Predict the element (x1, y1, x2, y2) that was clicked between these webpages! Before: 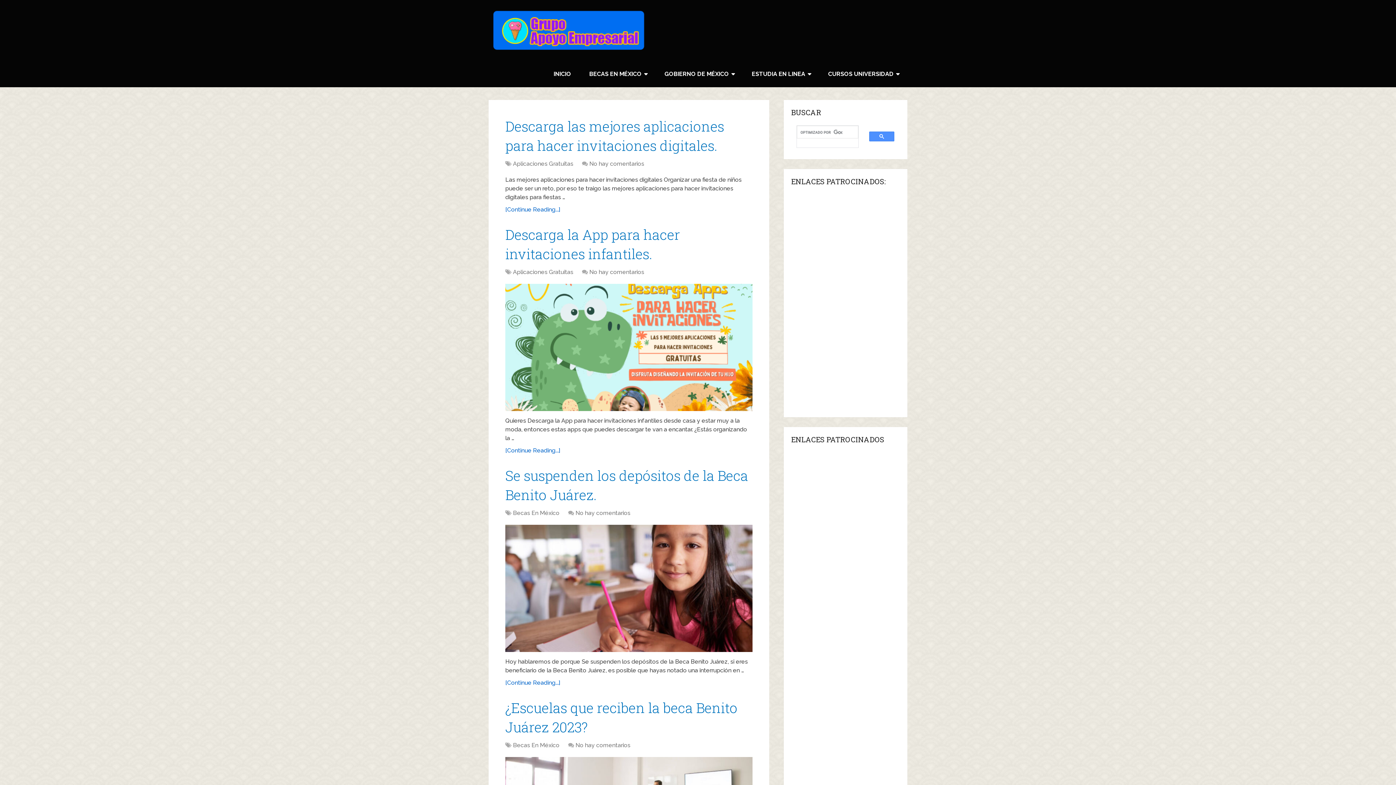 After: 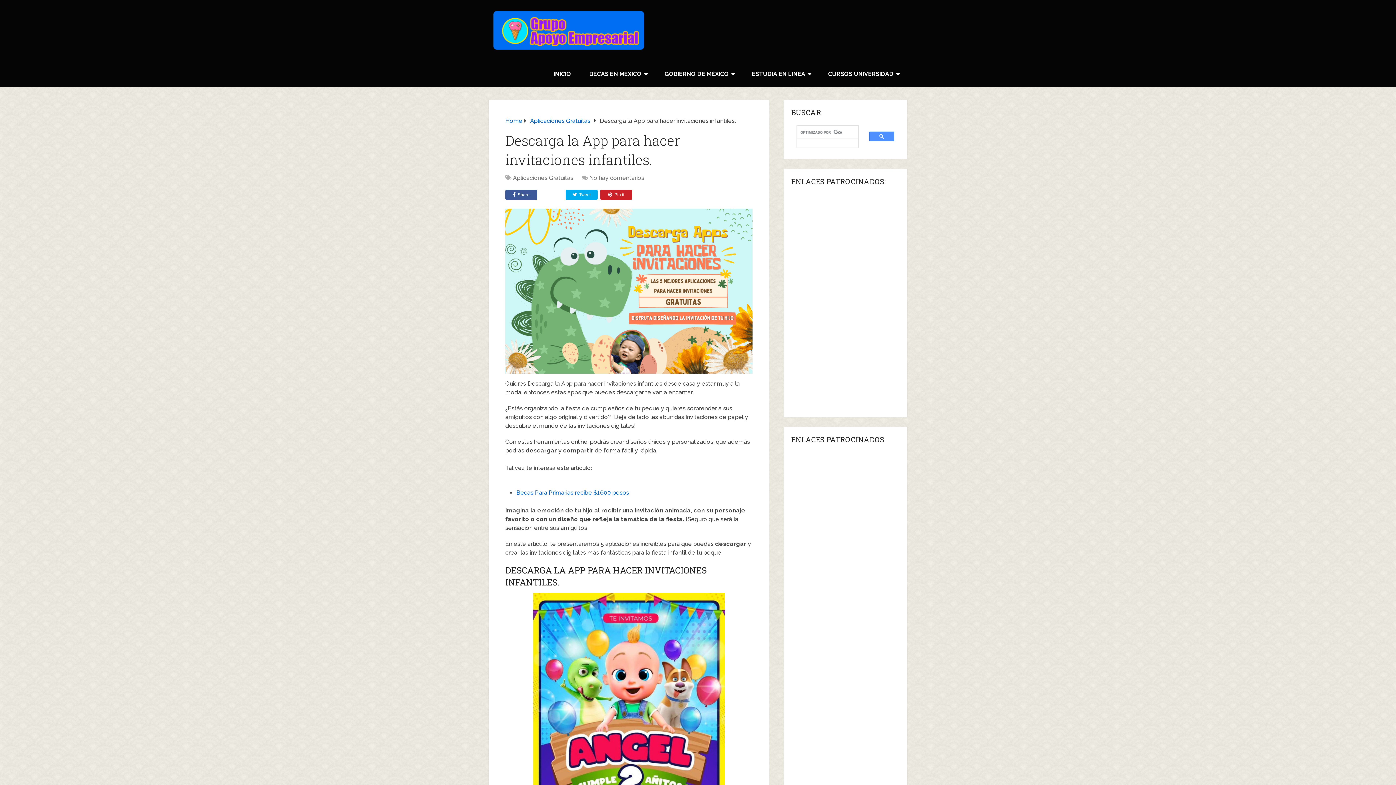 Action: bbox: (505, 447, 560, 454) label: [Continue Reading...]